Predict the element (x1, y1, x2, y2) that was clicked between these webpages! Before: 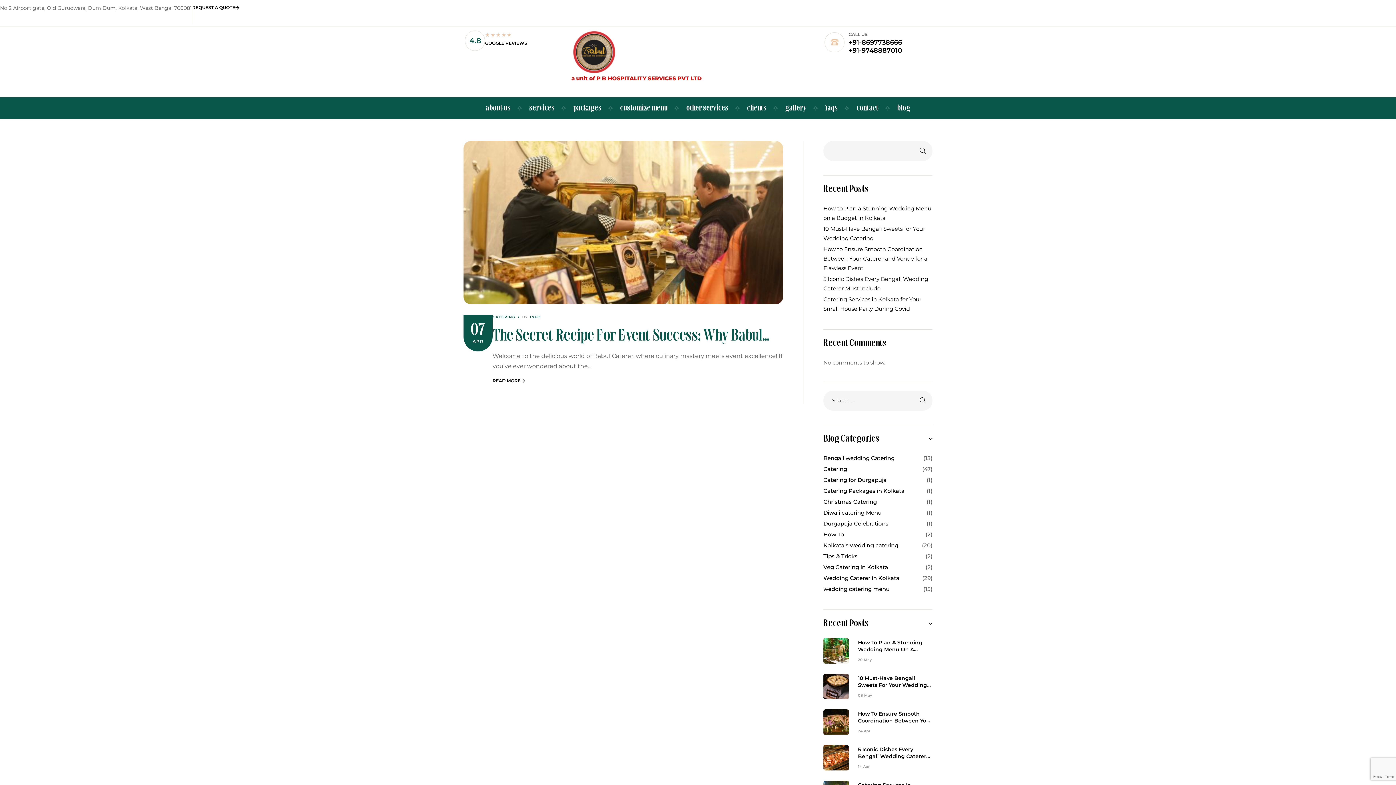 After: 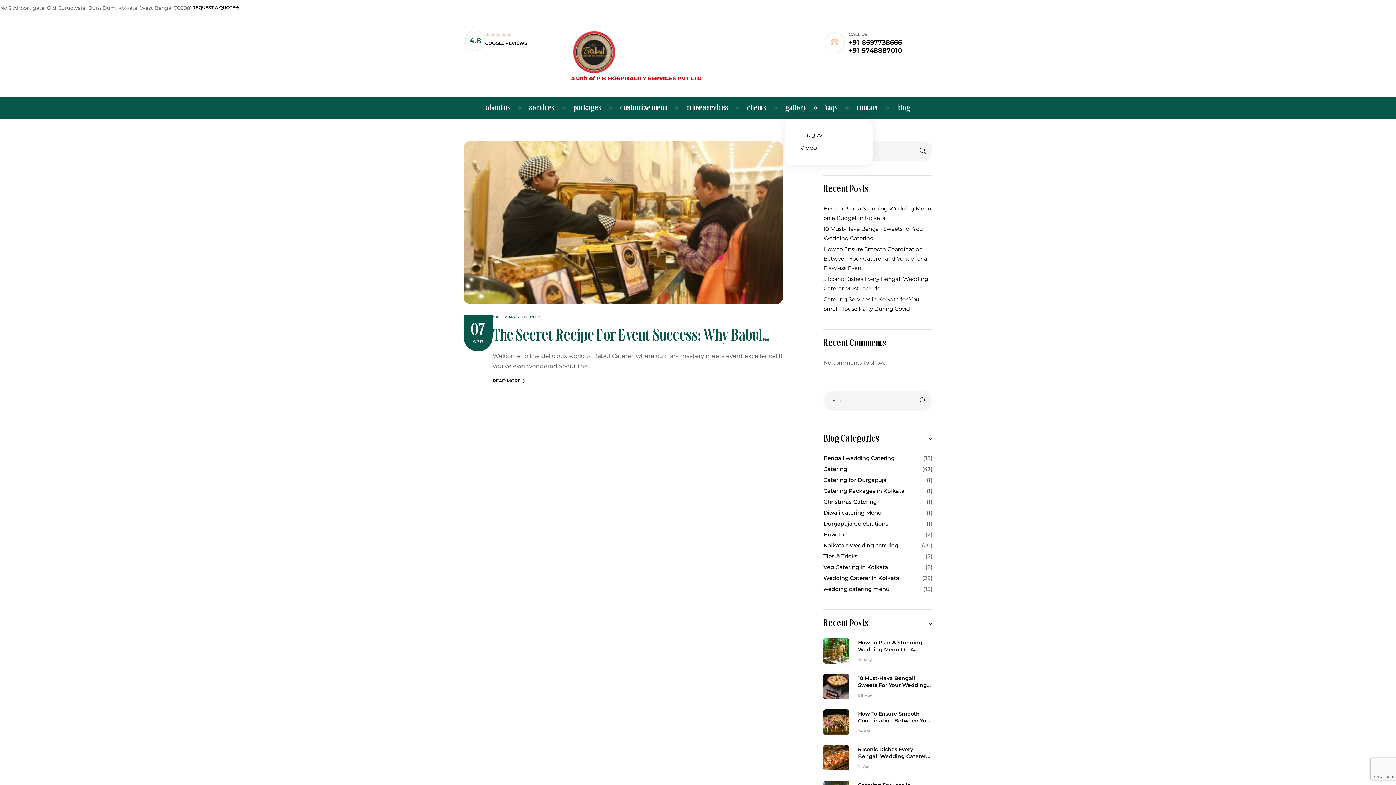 Action: label: gallery bbox: (785, 97, 818, 119)